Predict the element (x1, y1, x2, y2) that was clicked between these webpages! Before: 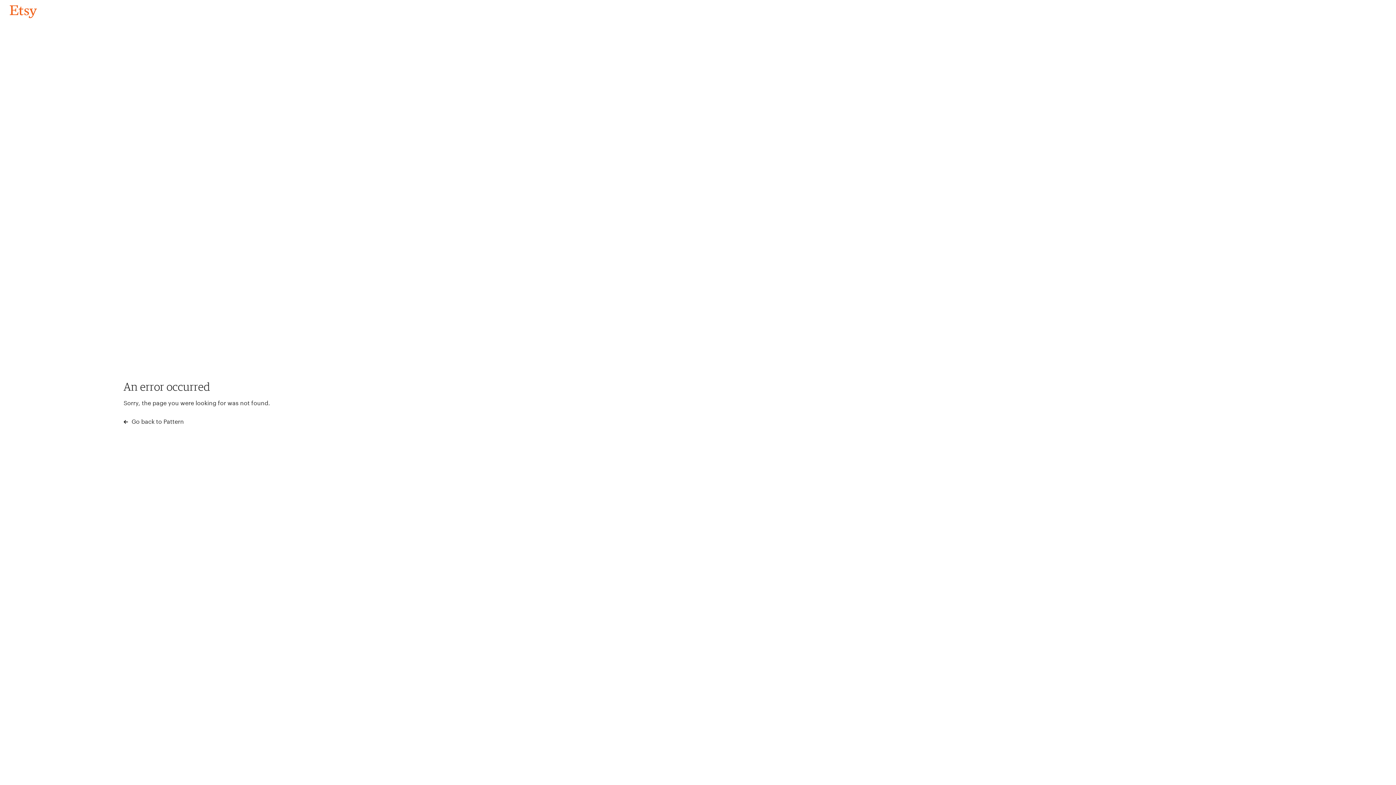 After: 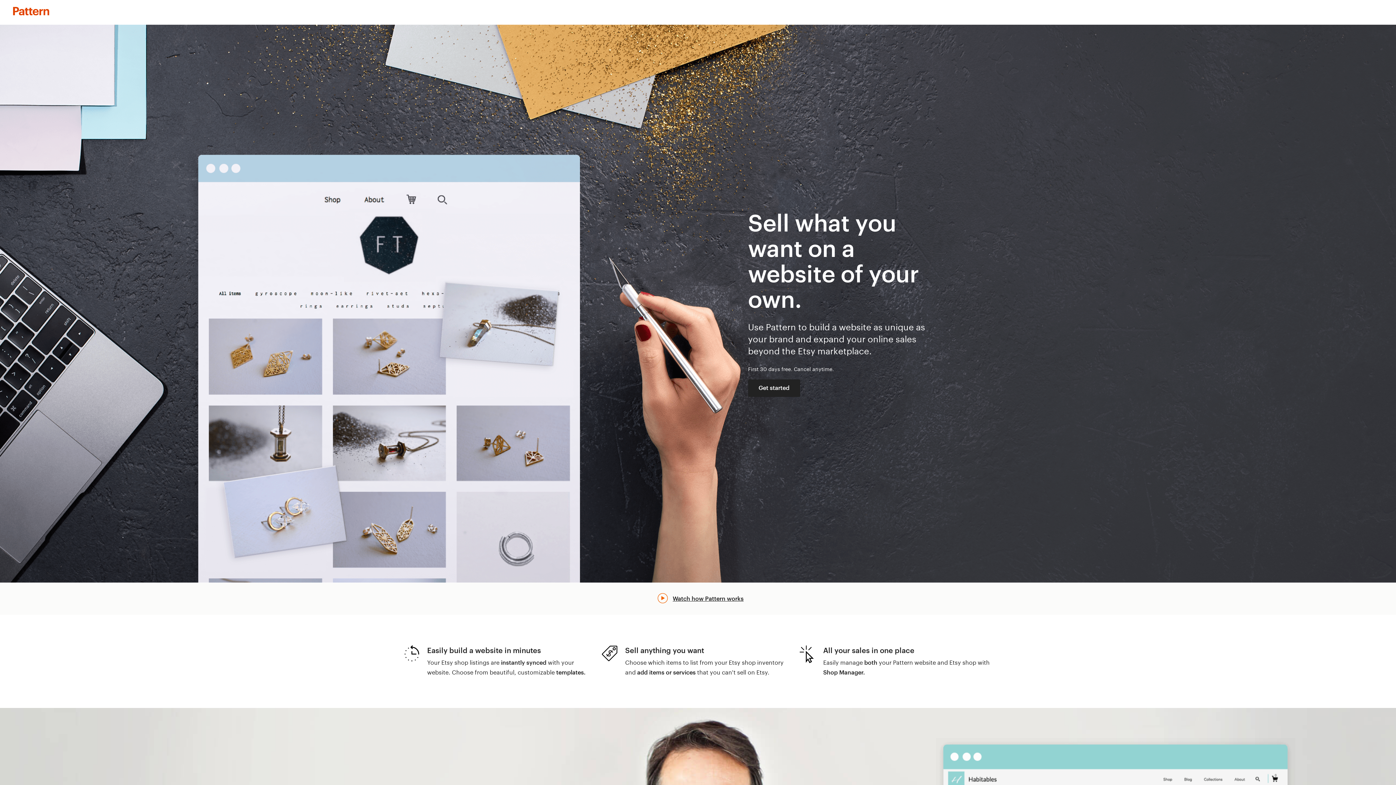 Action: label:  Go back to Pattern bbox: (123, 417, 183, 426)